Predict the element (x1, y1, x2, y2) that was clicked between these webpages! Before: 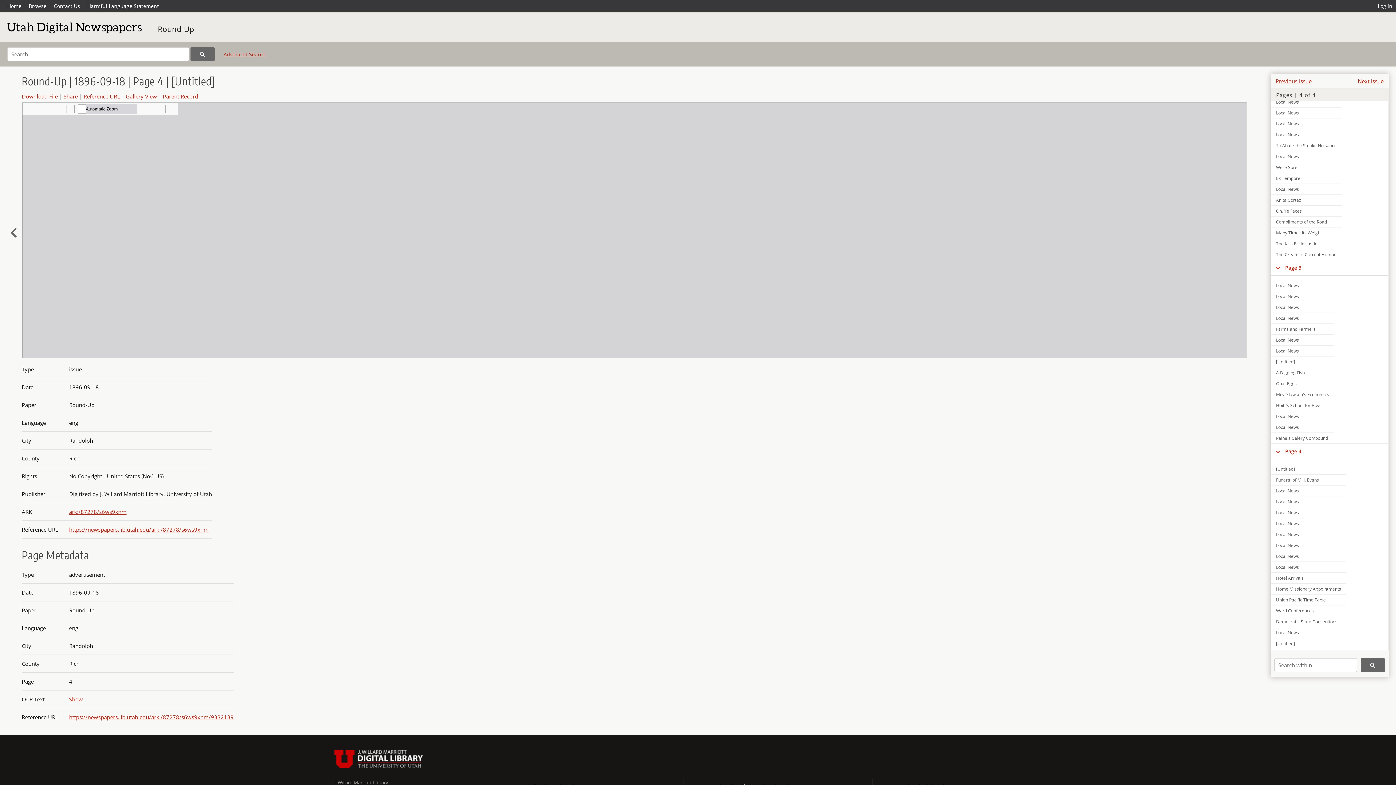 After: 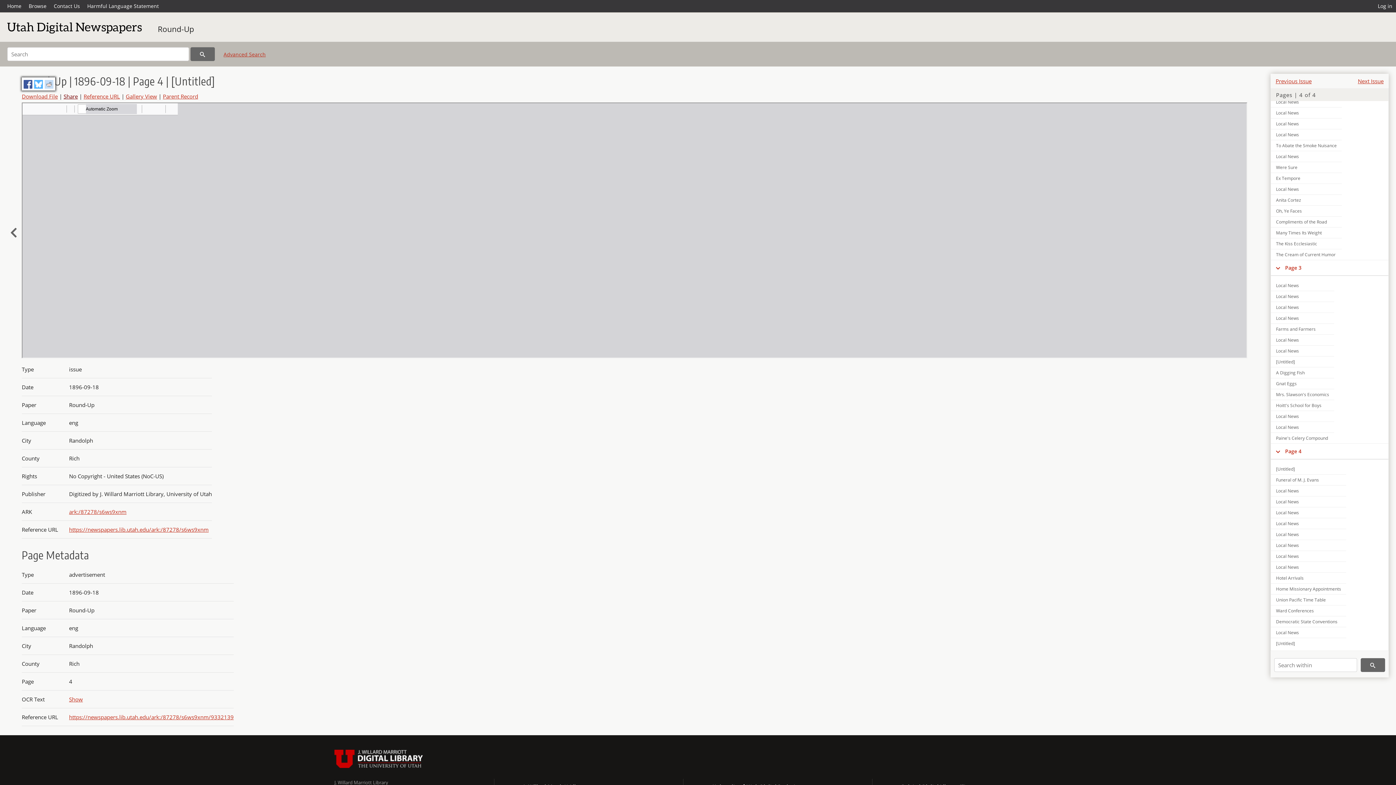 Action: bbox: (63, 92, 77, 100) label: Share